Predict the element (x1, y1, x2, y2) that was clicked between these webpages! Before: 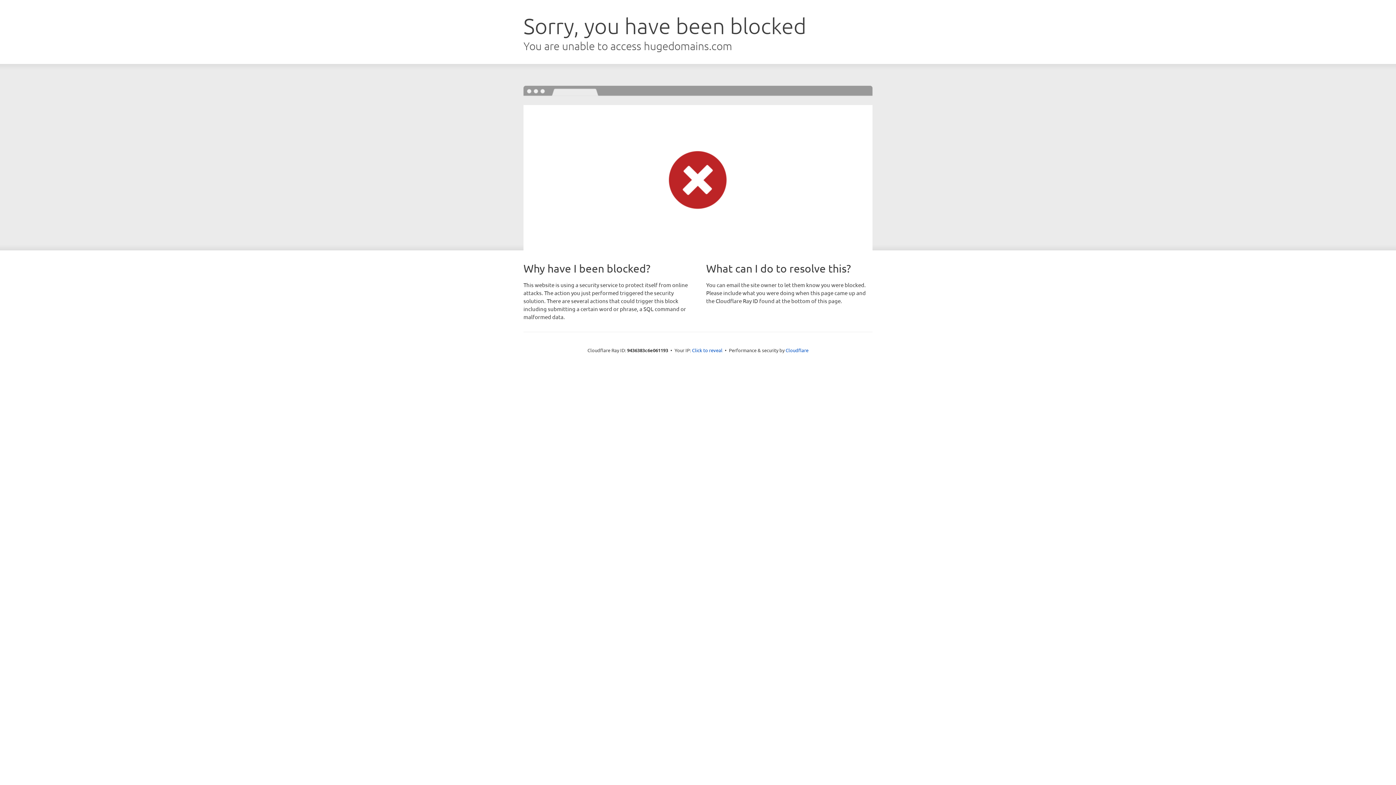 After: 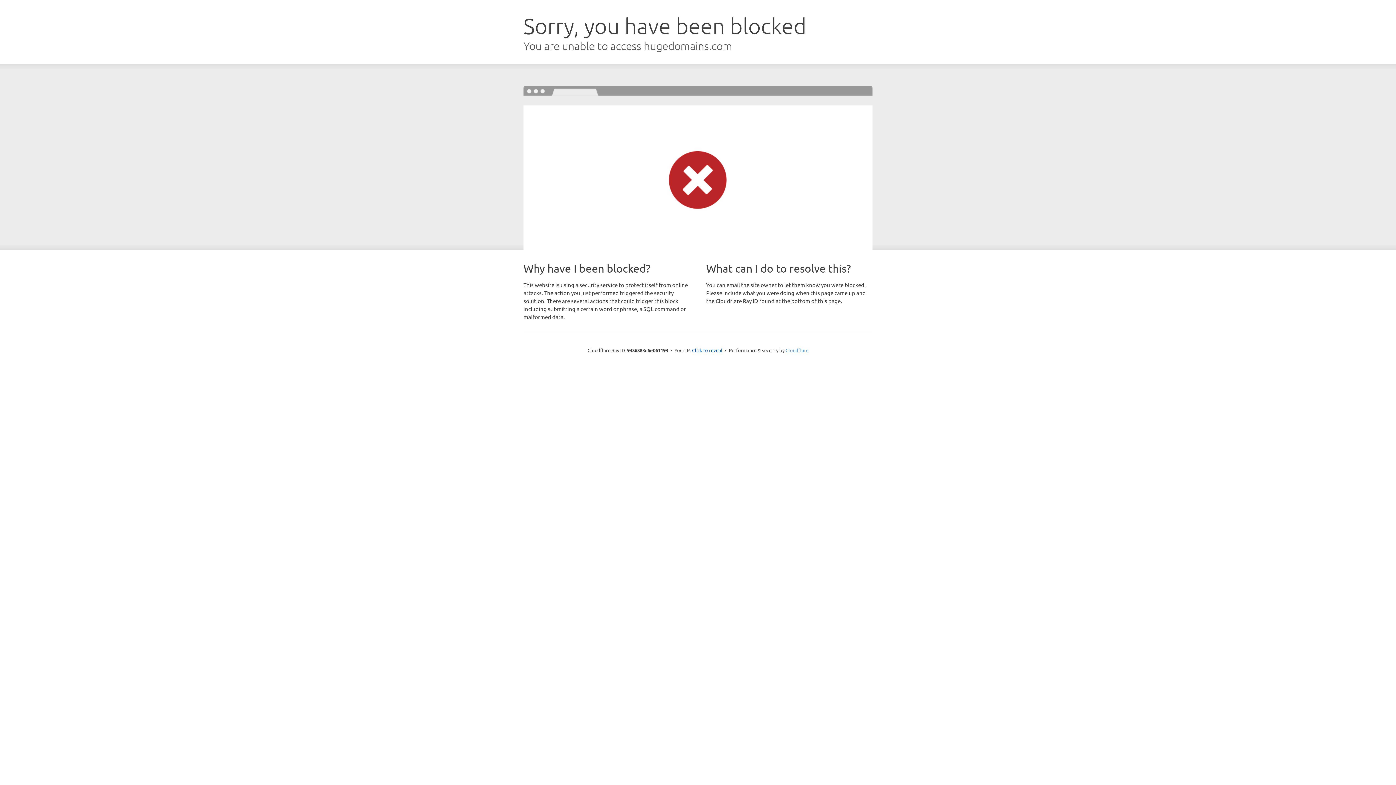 Action: bbox: (785, 347, 808, 353) label: Cloudflare